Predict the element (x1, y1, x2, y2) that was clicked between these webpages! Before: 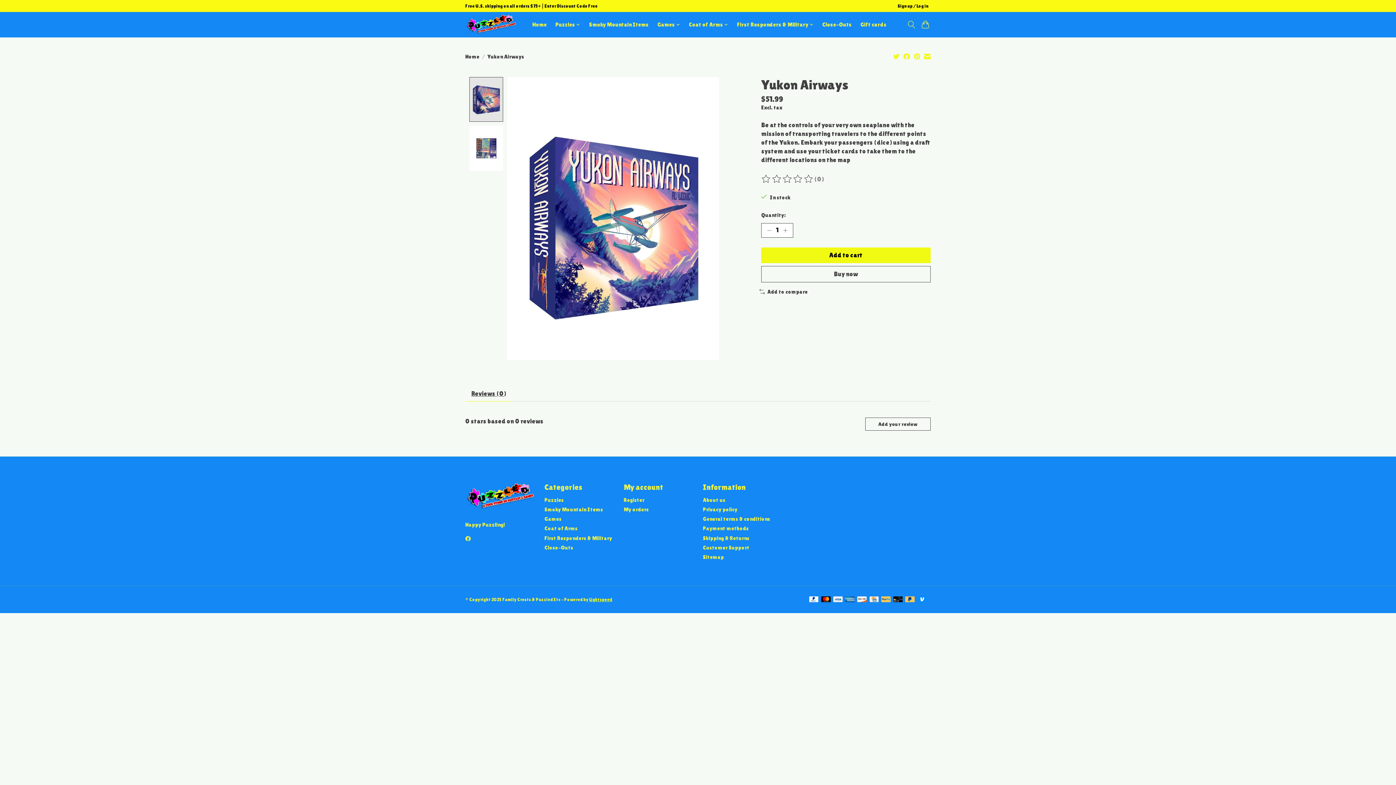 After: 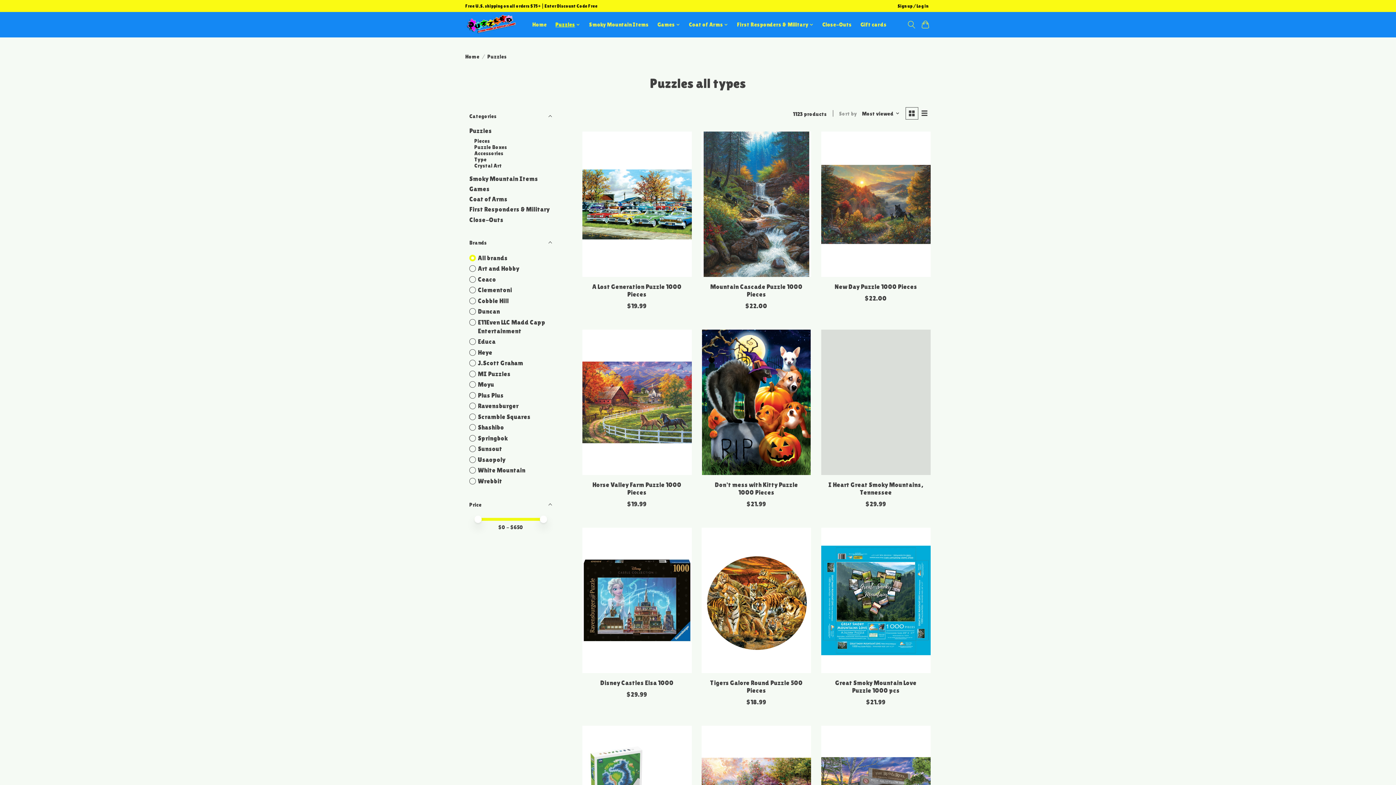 Action: label: Puzzles bbox: (553, 19, 583, 29)